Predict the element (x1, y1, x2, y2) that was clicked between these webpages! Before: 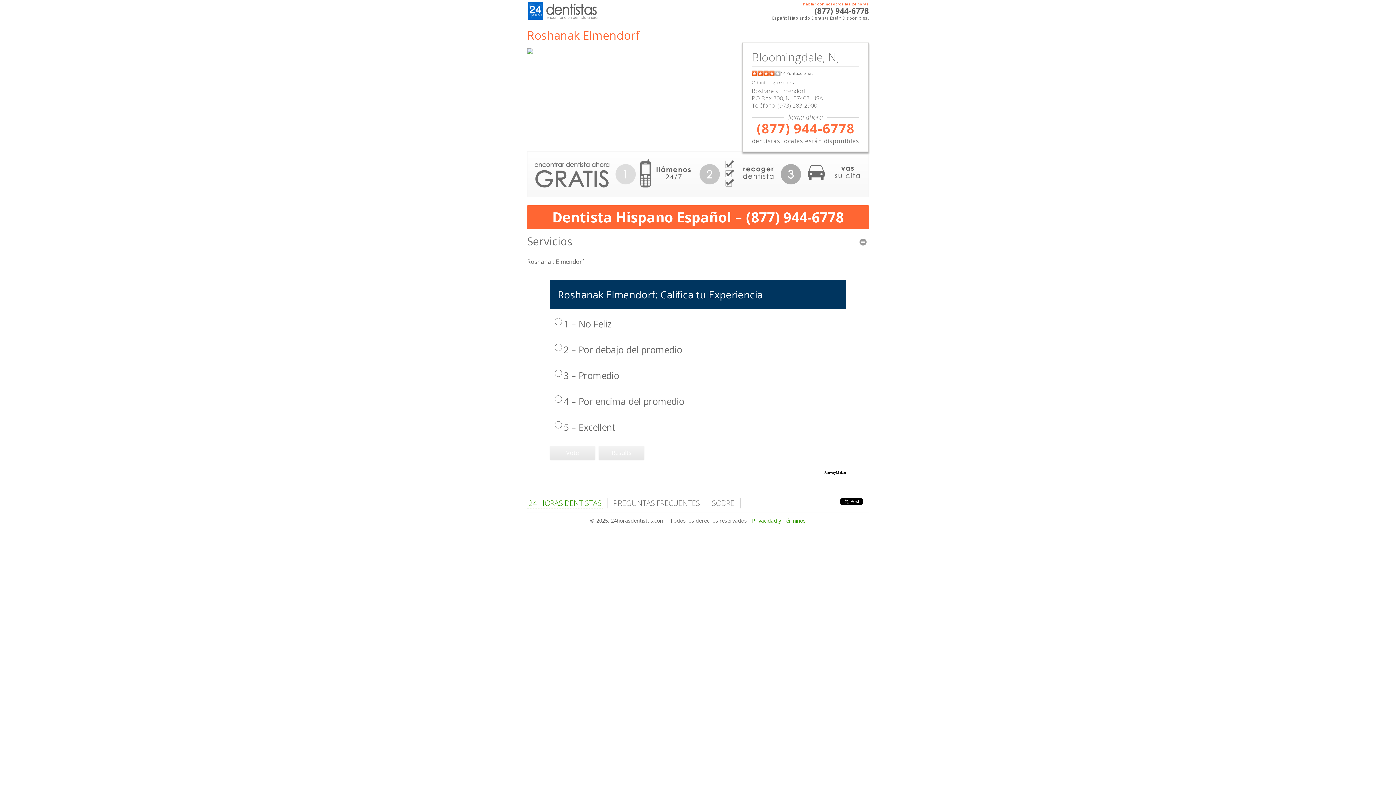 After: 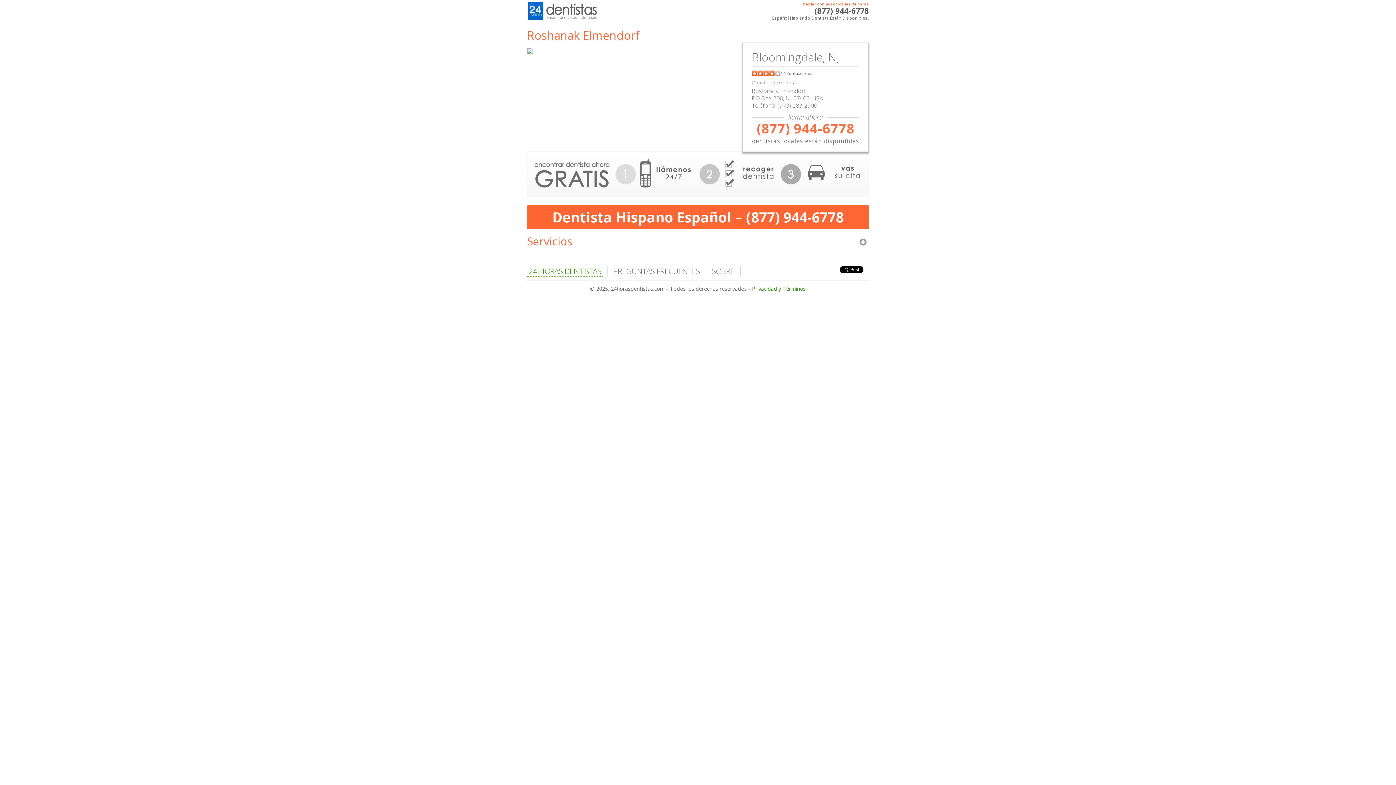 Action: bbox: (527, 232, 869, 249) label: Servicios